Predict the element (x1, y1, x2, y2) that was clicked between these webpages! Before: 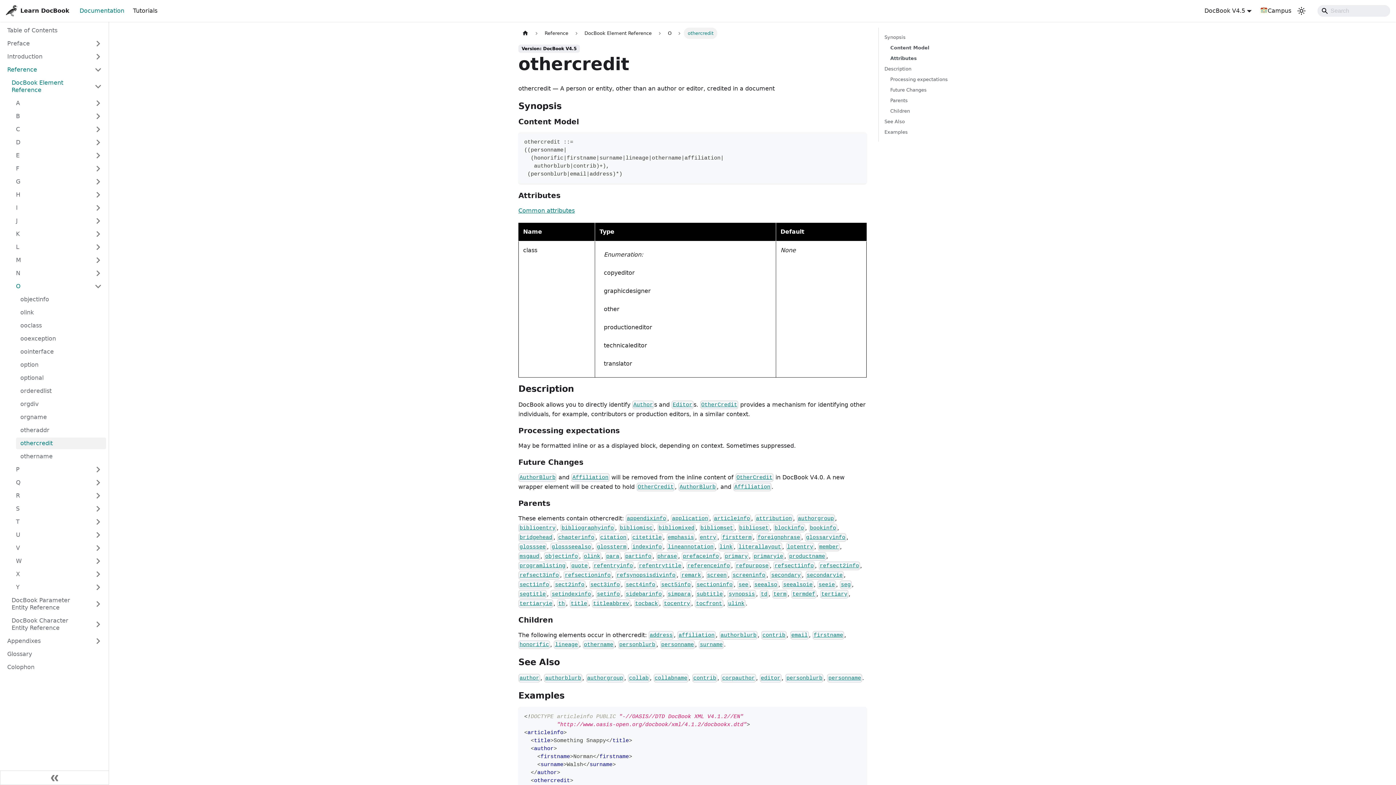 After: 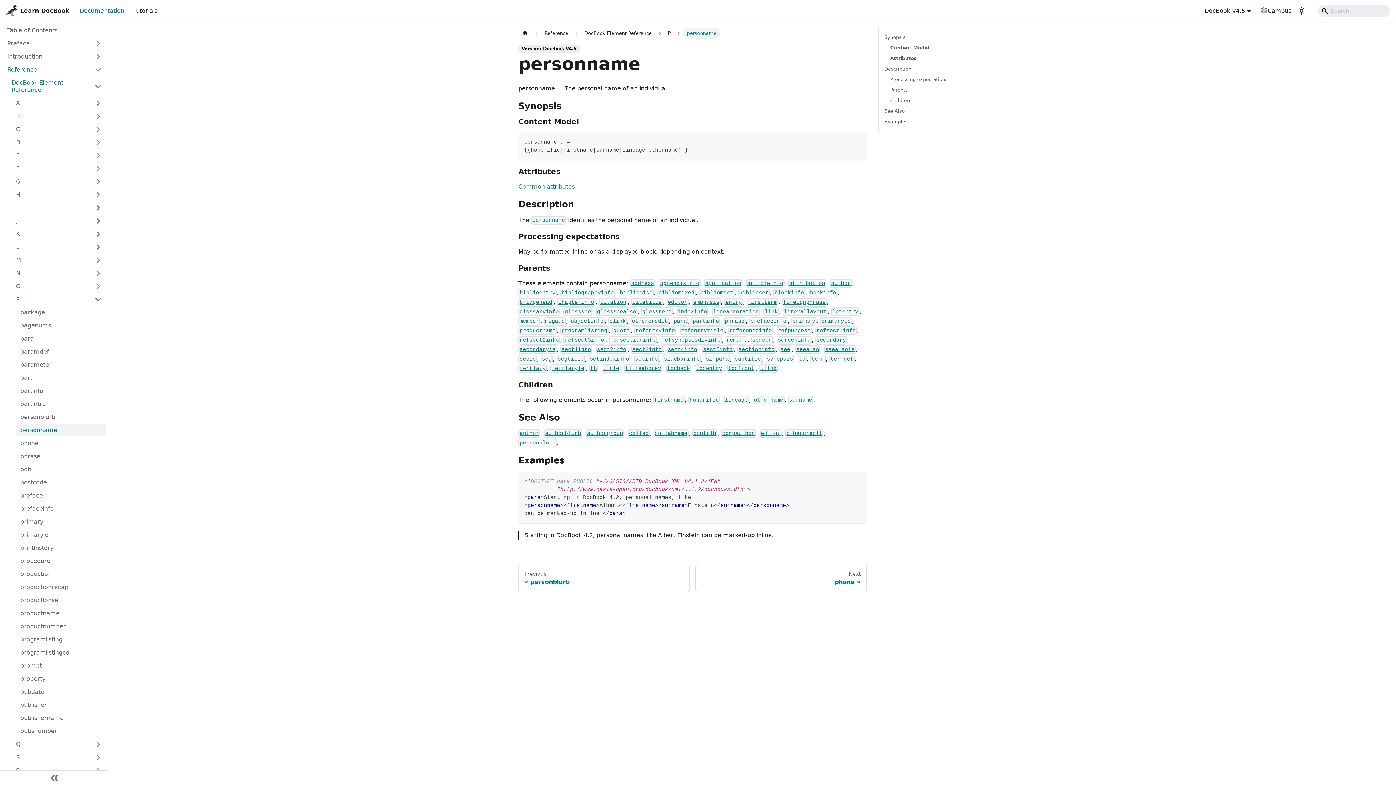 Action: label: personname bbox: (660, 641, 695, 648)